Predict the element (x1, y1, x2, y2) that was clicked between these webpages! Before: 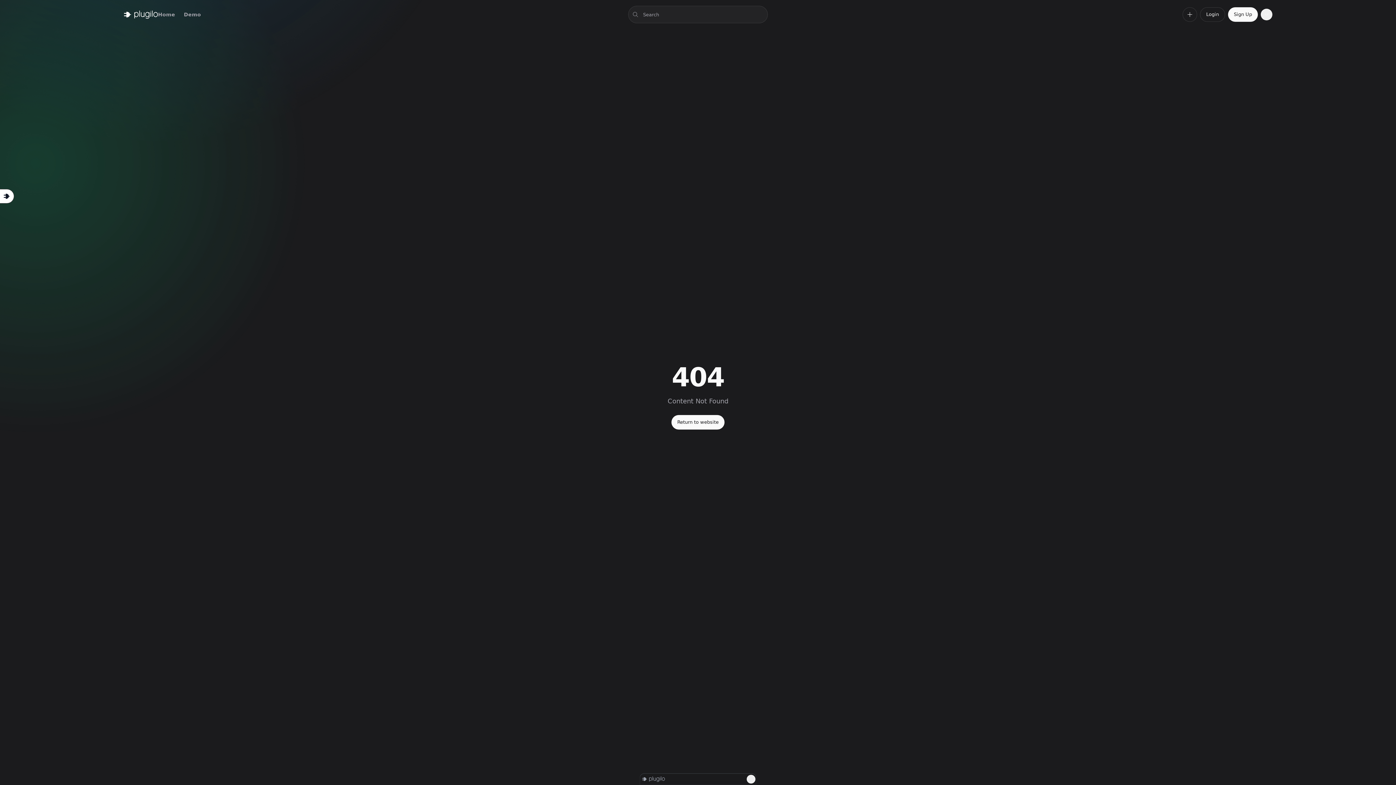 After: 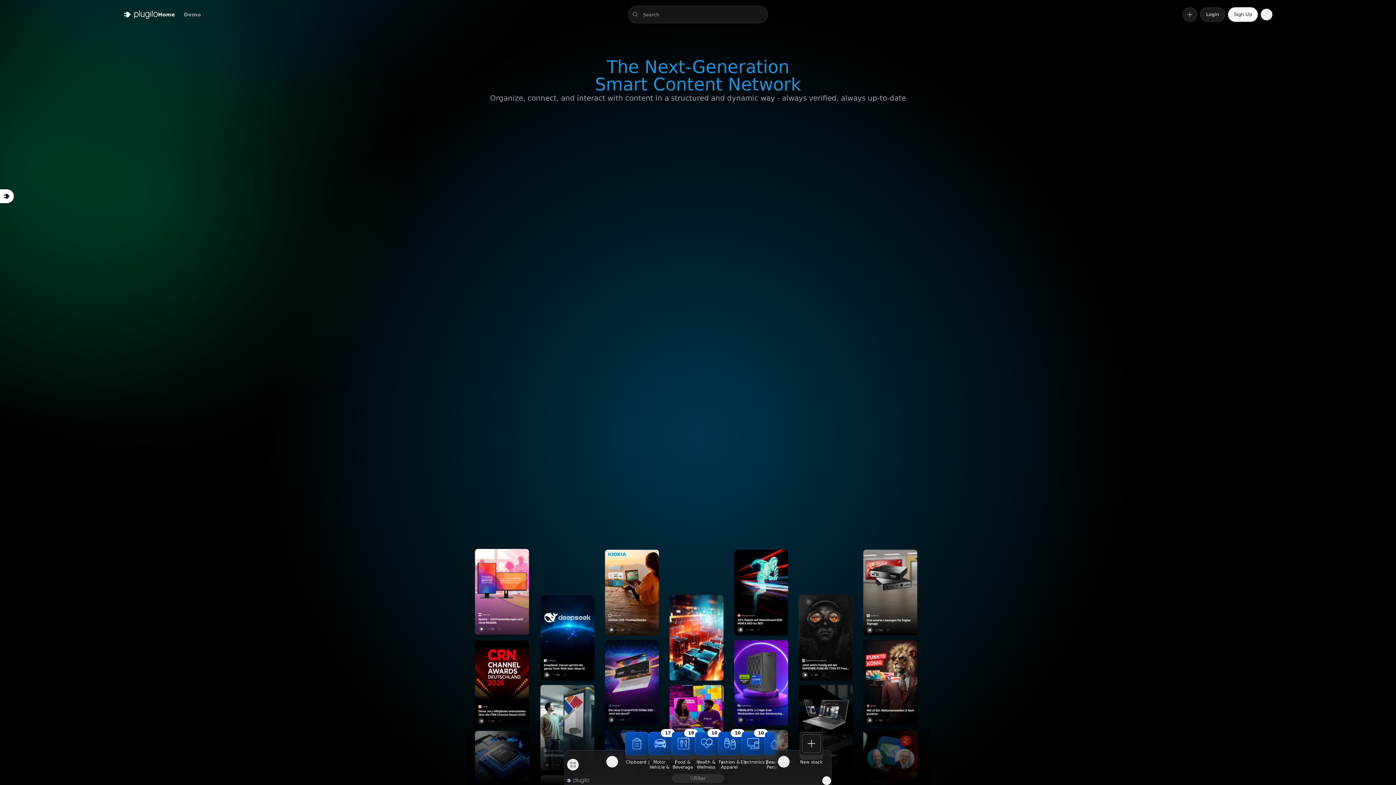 Action: bbox: (123, 10, 158, 18) label: plugilo